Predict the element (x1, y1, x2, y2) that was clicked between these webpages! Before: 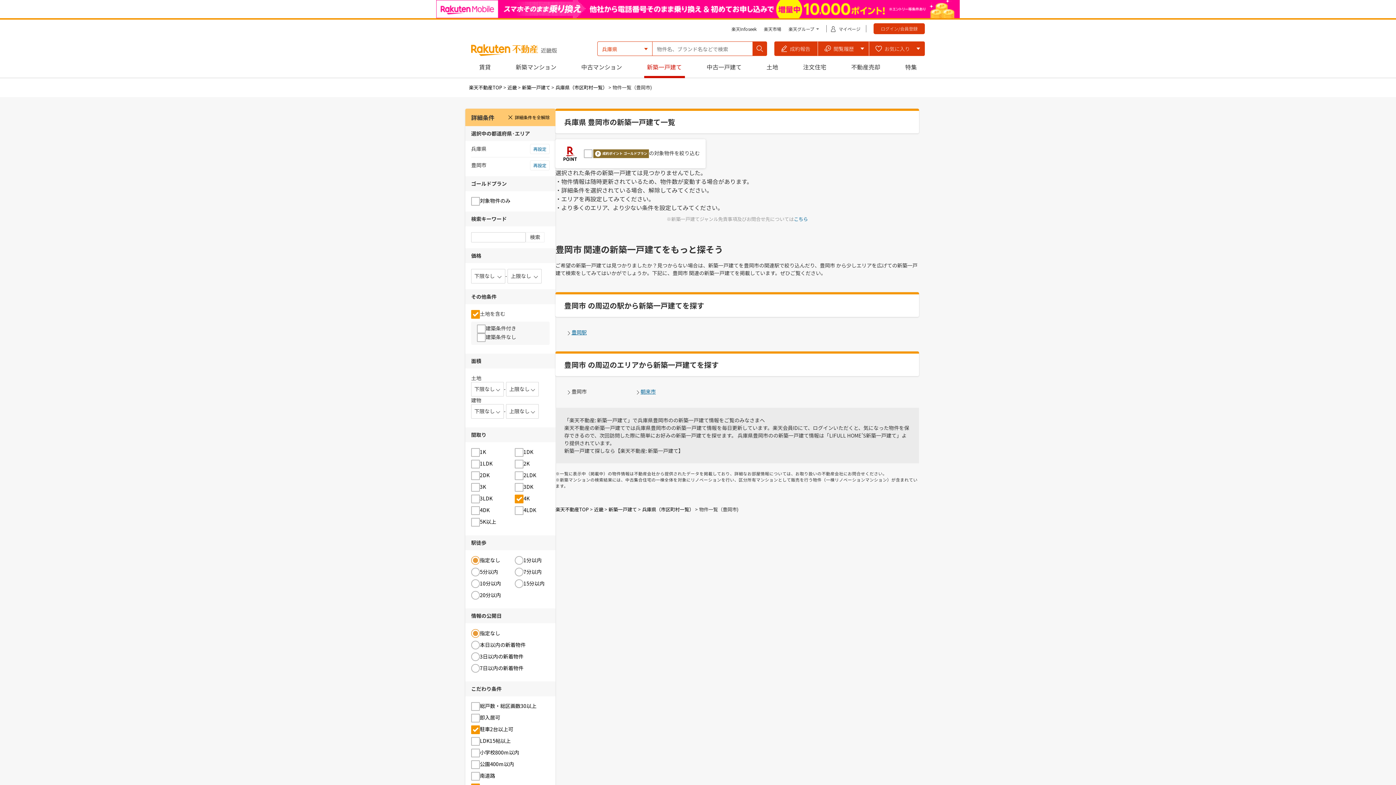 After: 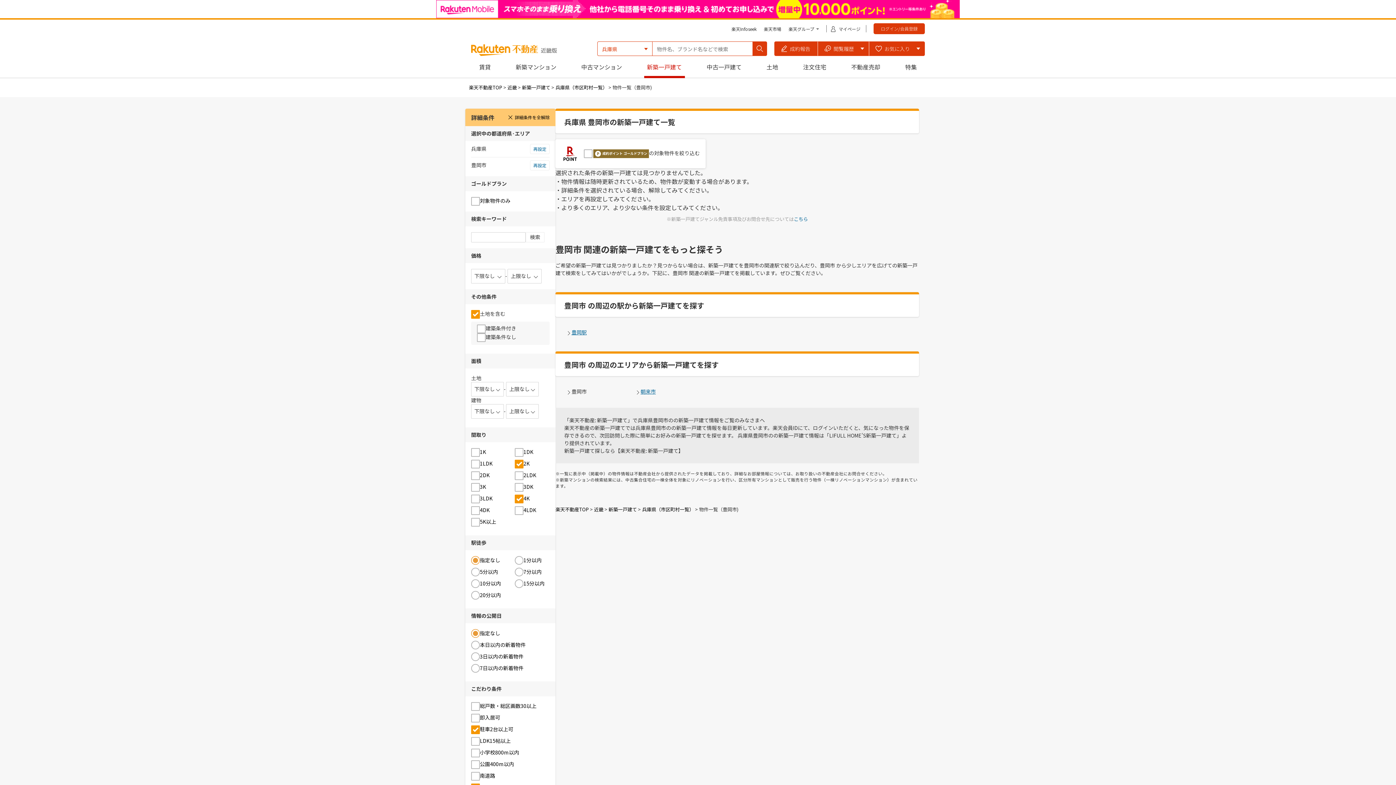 Action: bbox: (523, 459, 529, 468) label: 2K